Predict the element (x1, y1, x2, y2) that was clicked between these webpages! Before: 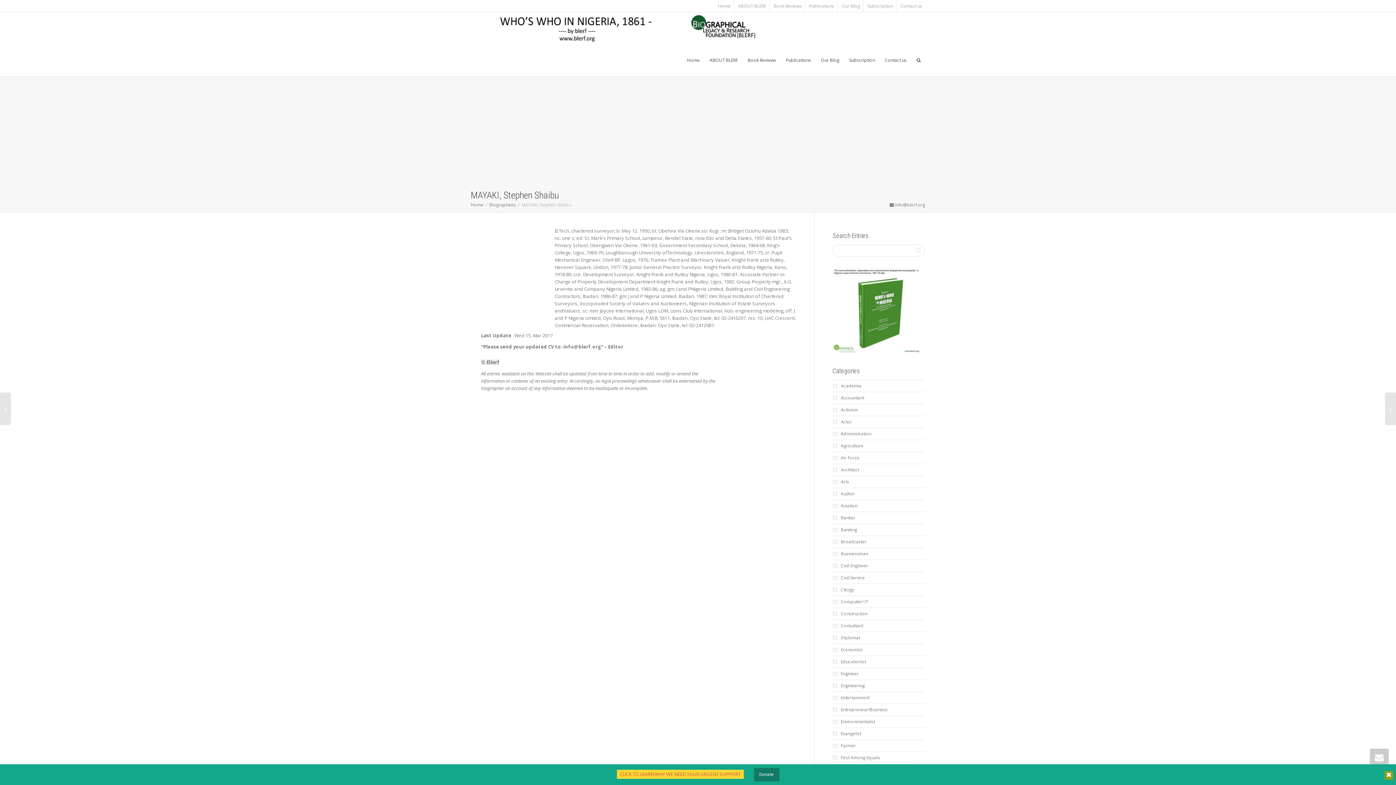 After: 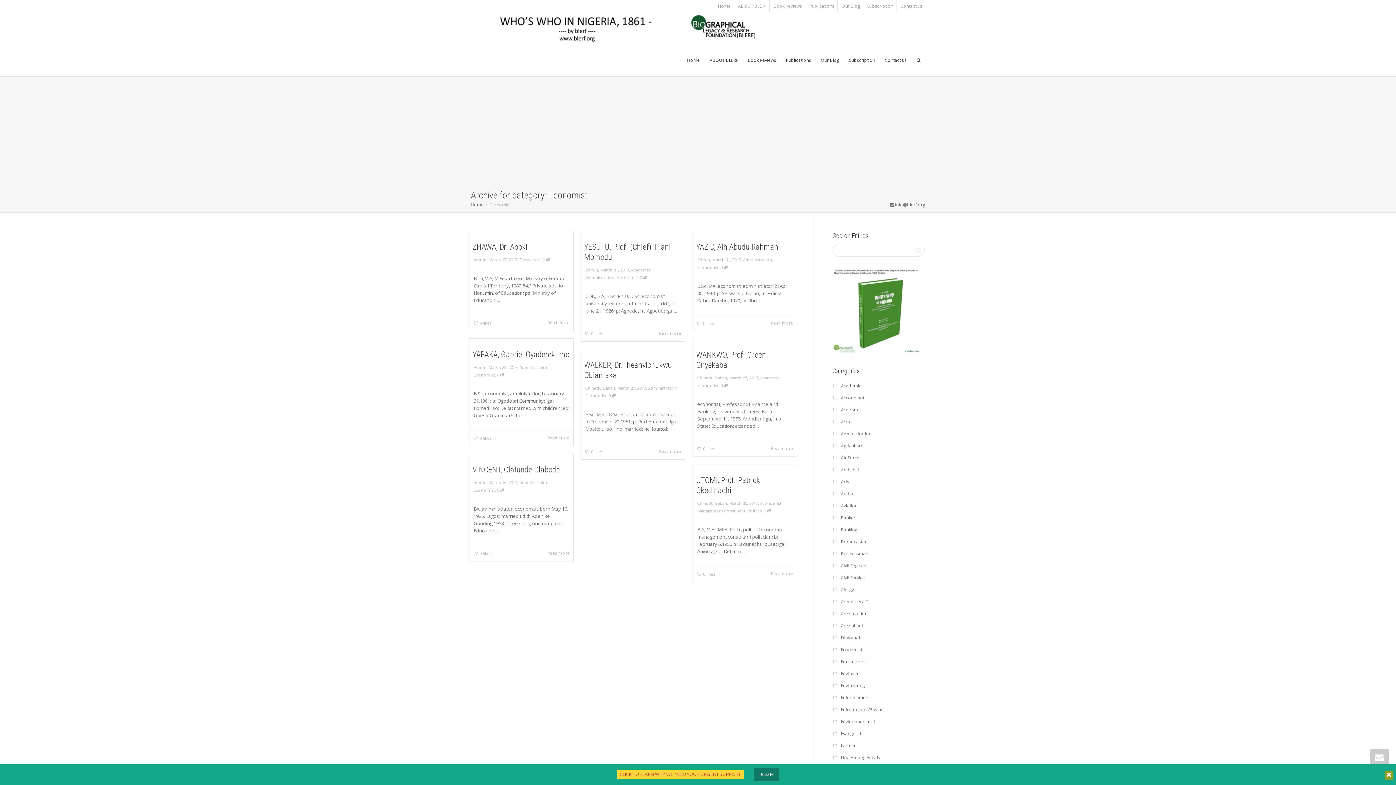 Action: label: Economist bbox: (841, 647, 862, 653)